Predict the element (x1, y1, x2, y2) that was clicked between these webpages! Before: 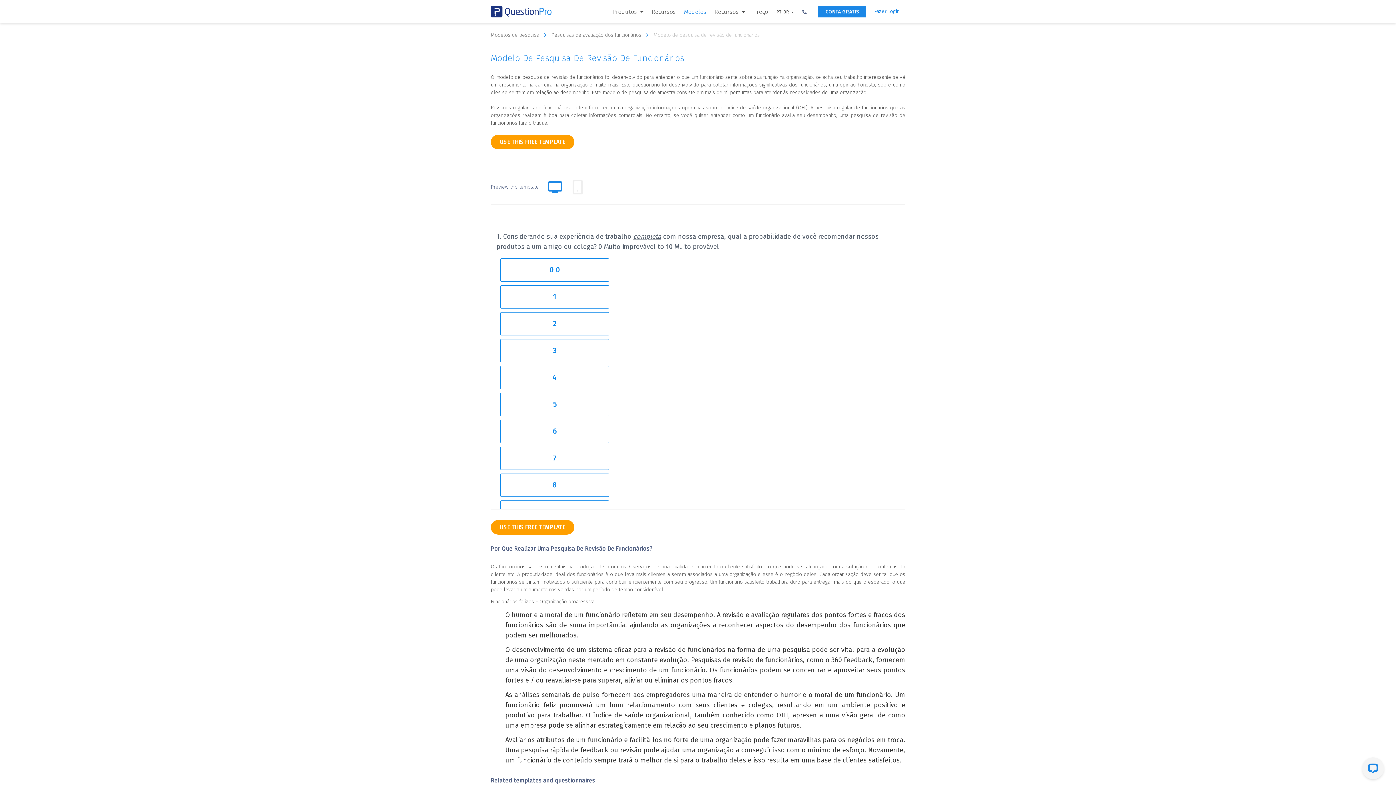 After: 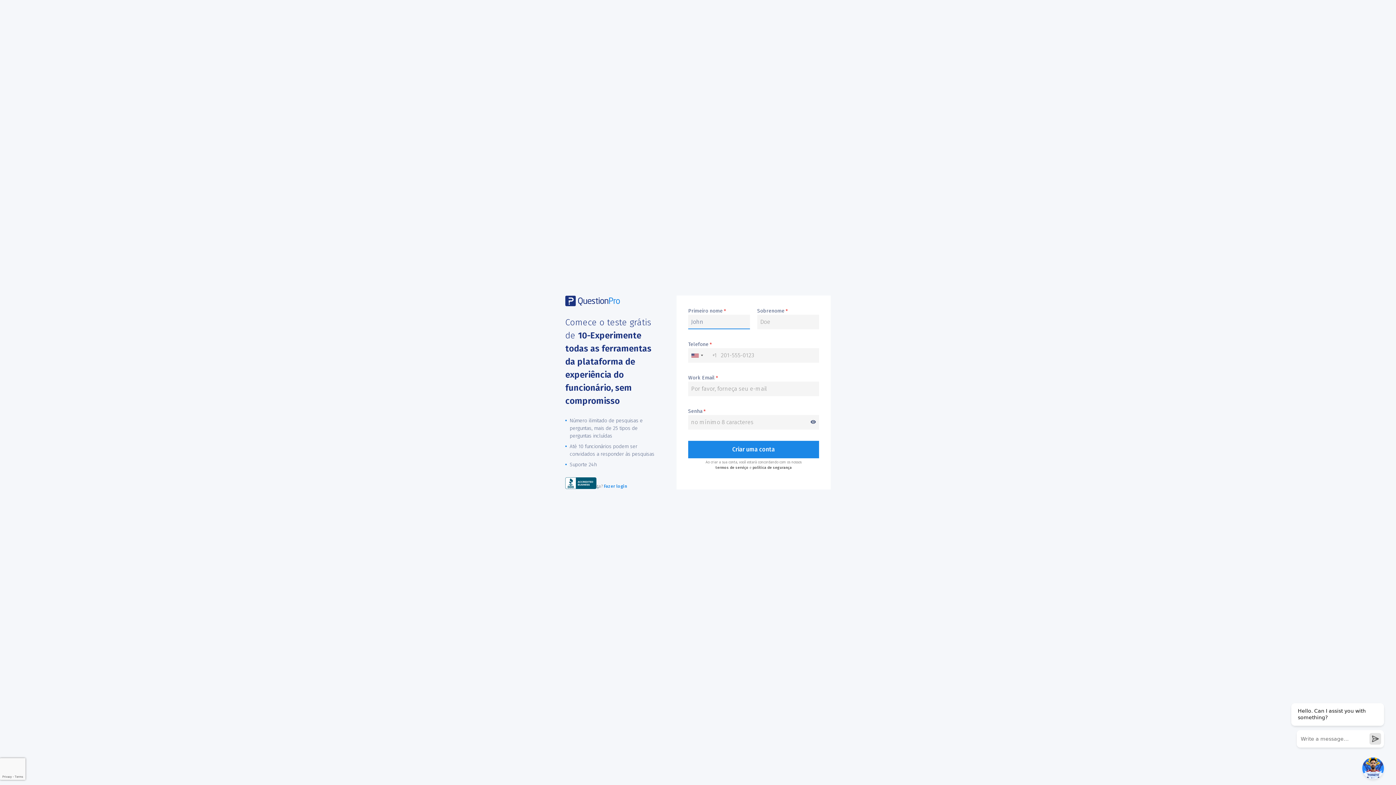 Action: label: USE THIS FREE TEMPLATE bbox: (490, 520, 574, 534)